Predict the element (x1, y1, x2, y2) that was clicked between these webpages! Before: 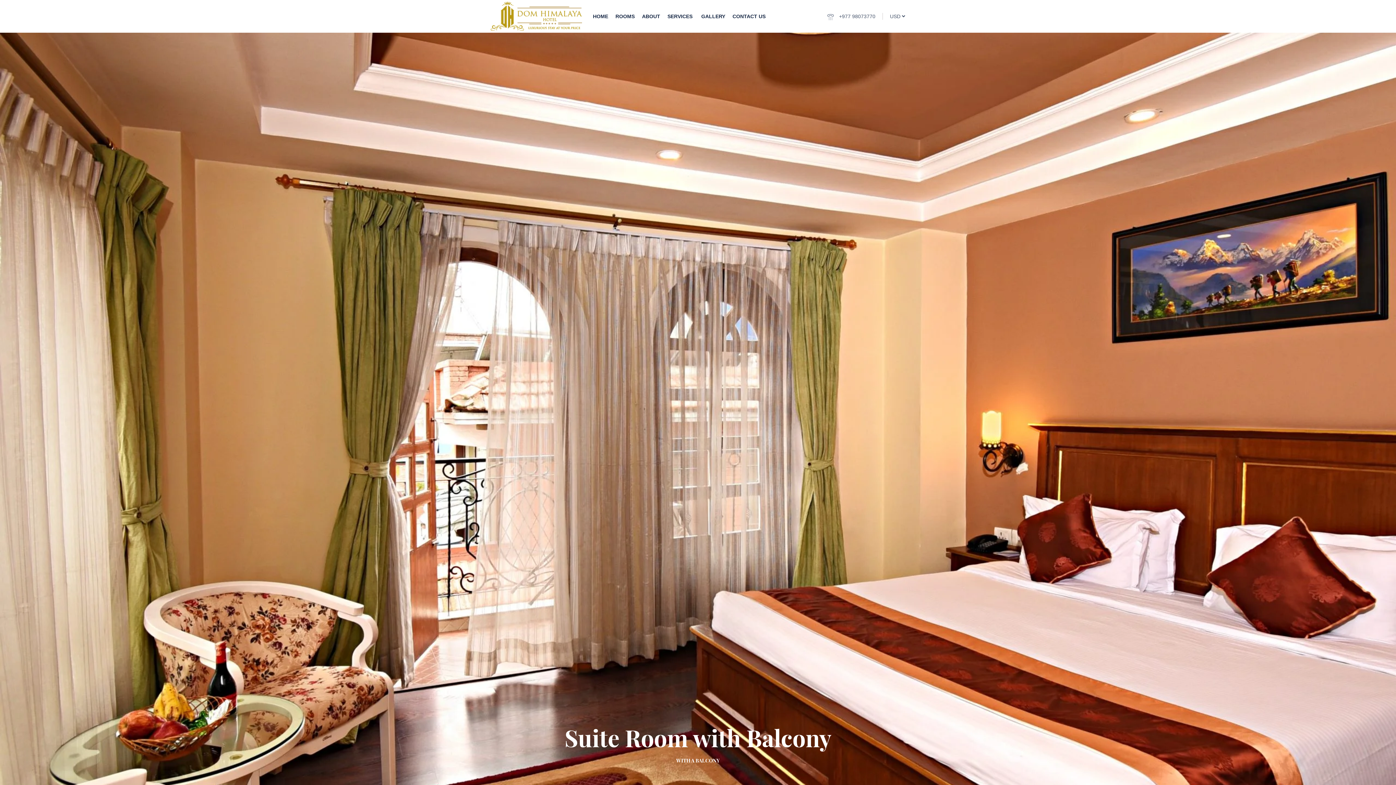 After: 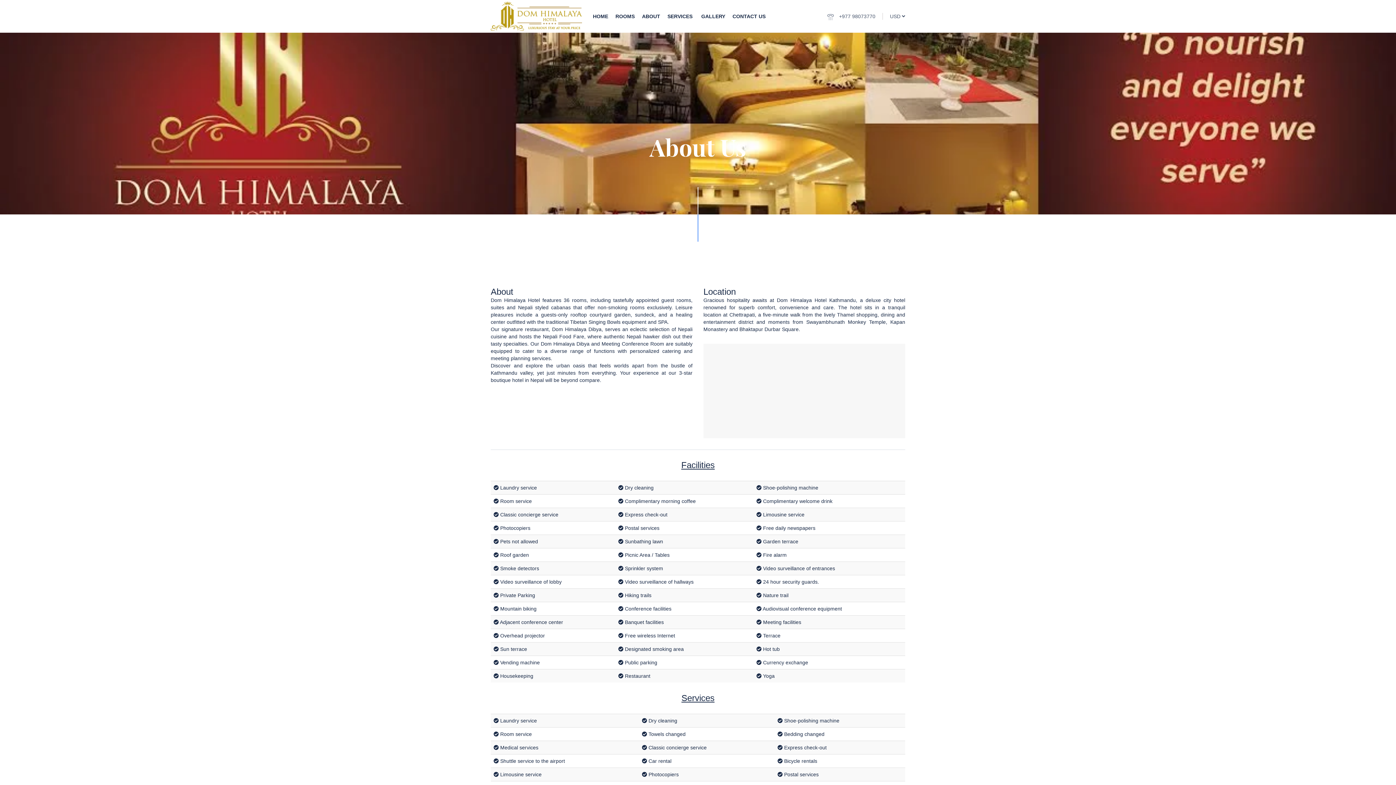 Action: bbox: (638, 0, 664, 32) label: ABOUT